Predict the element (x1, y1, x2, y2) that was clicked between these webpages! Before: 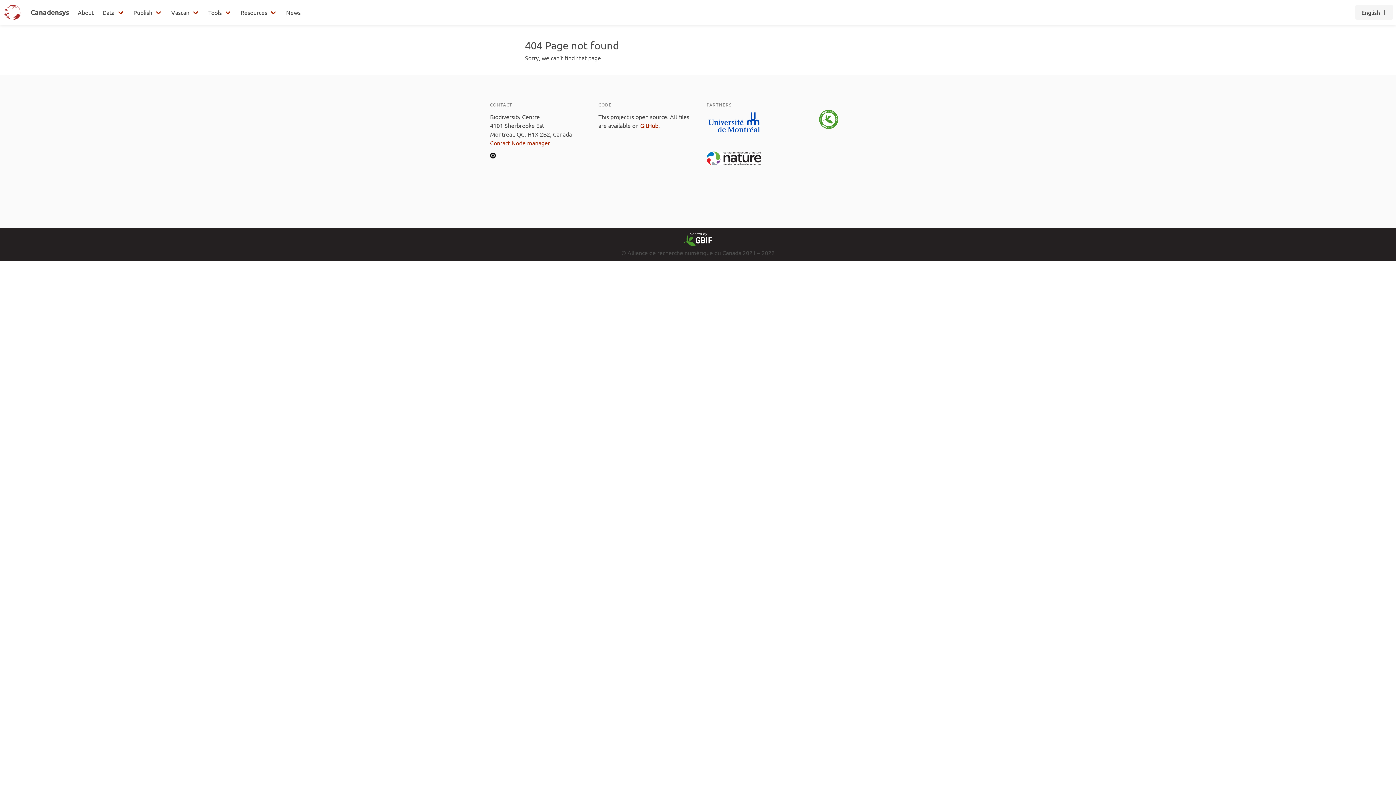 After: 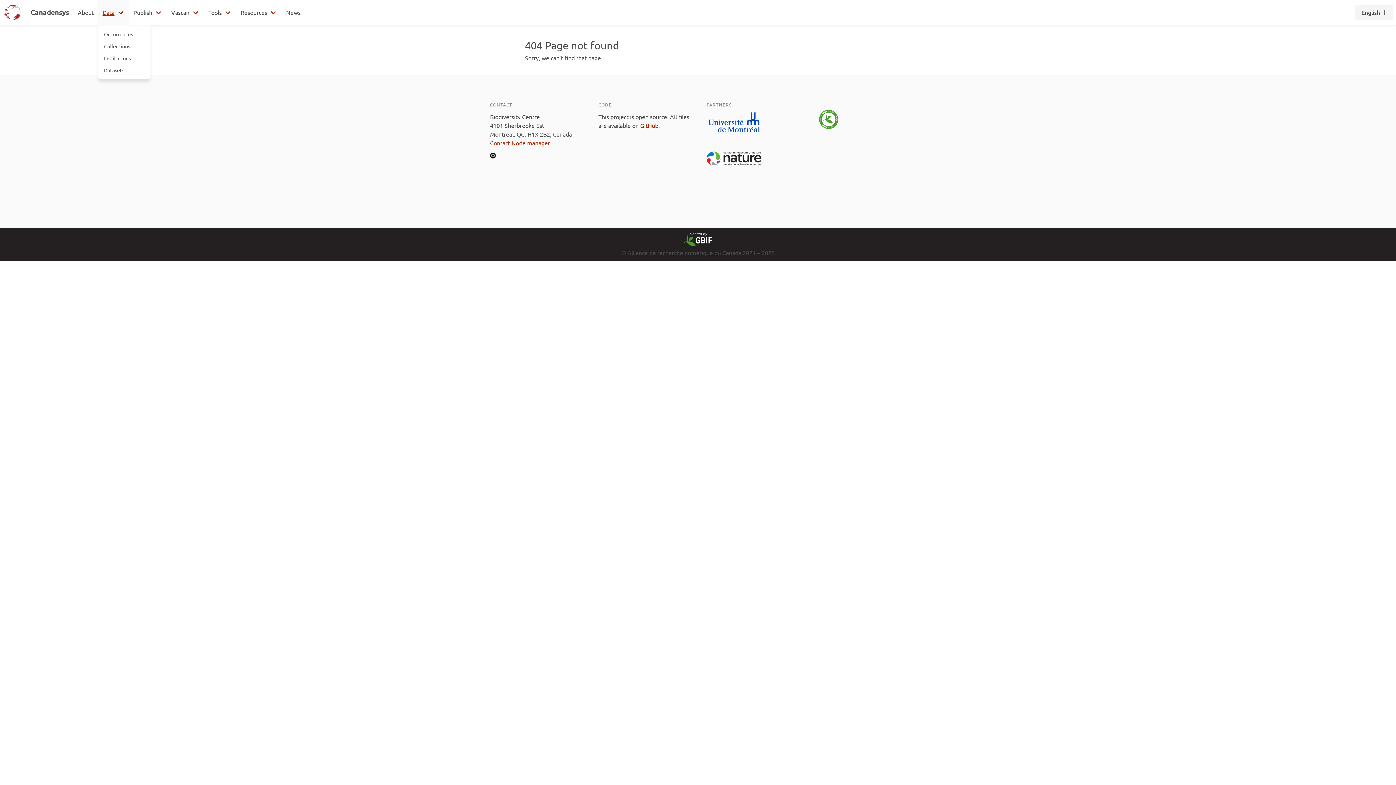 Action: bbox: (98, 0, 129, 24) label: Data